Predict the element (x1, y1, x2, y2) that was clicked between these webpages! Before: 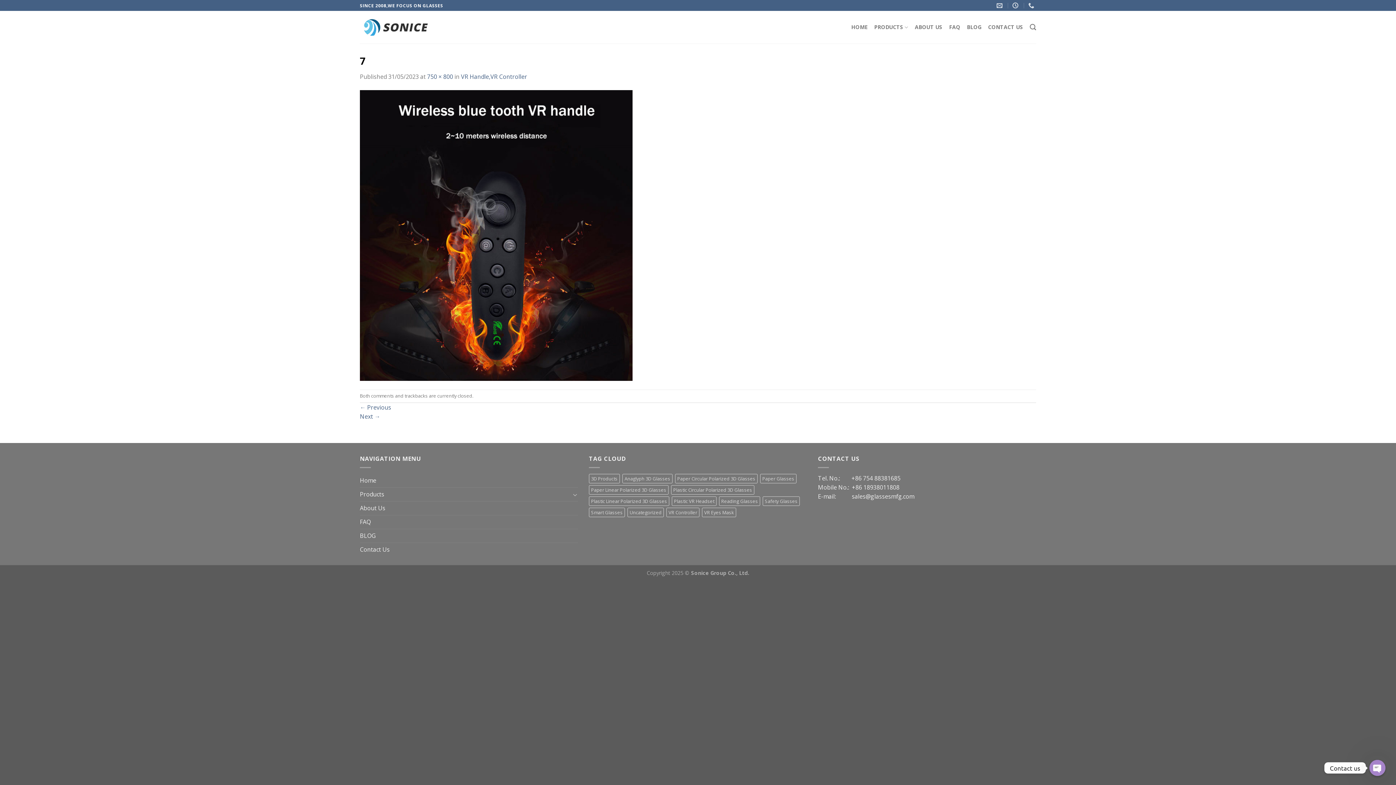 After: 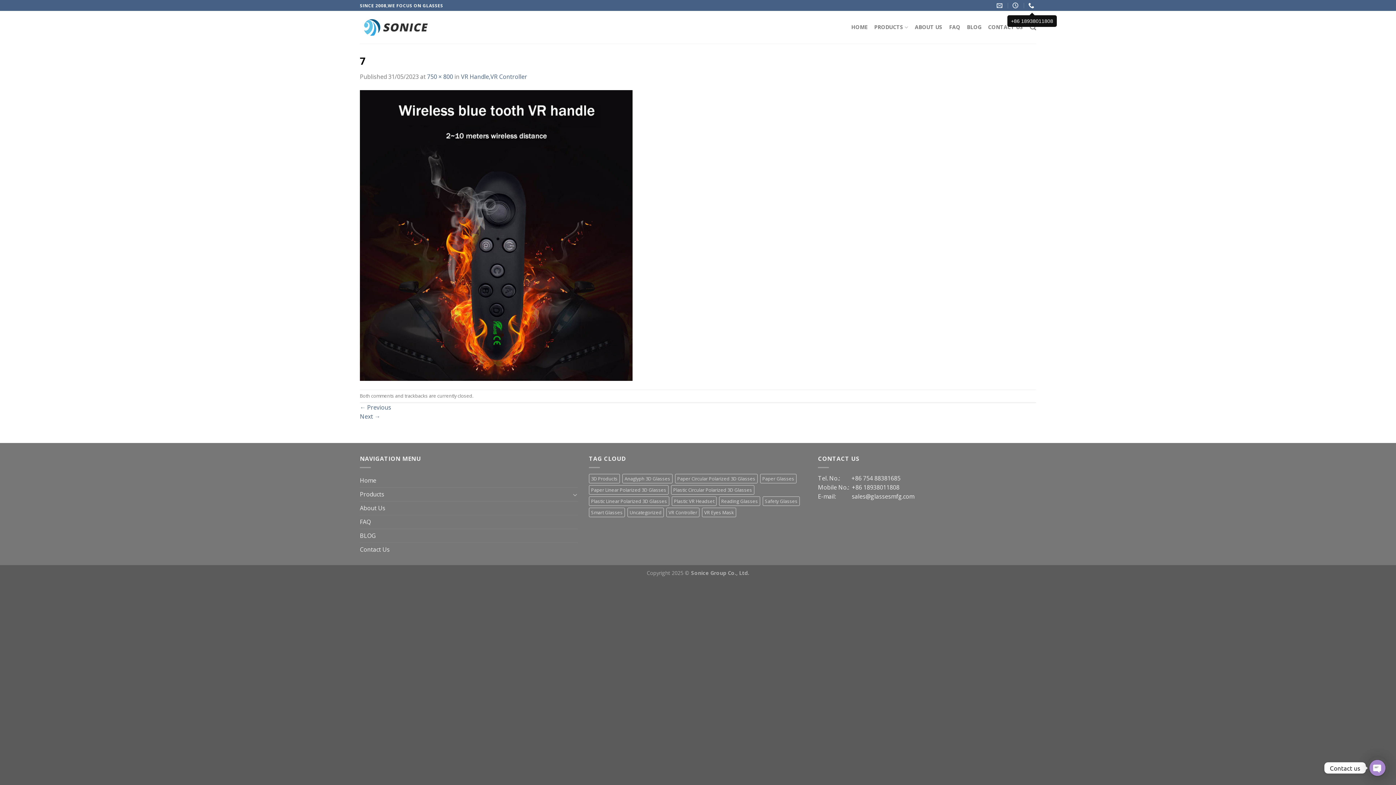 Action: bbox: (1028, 0, 1036, 10)